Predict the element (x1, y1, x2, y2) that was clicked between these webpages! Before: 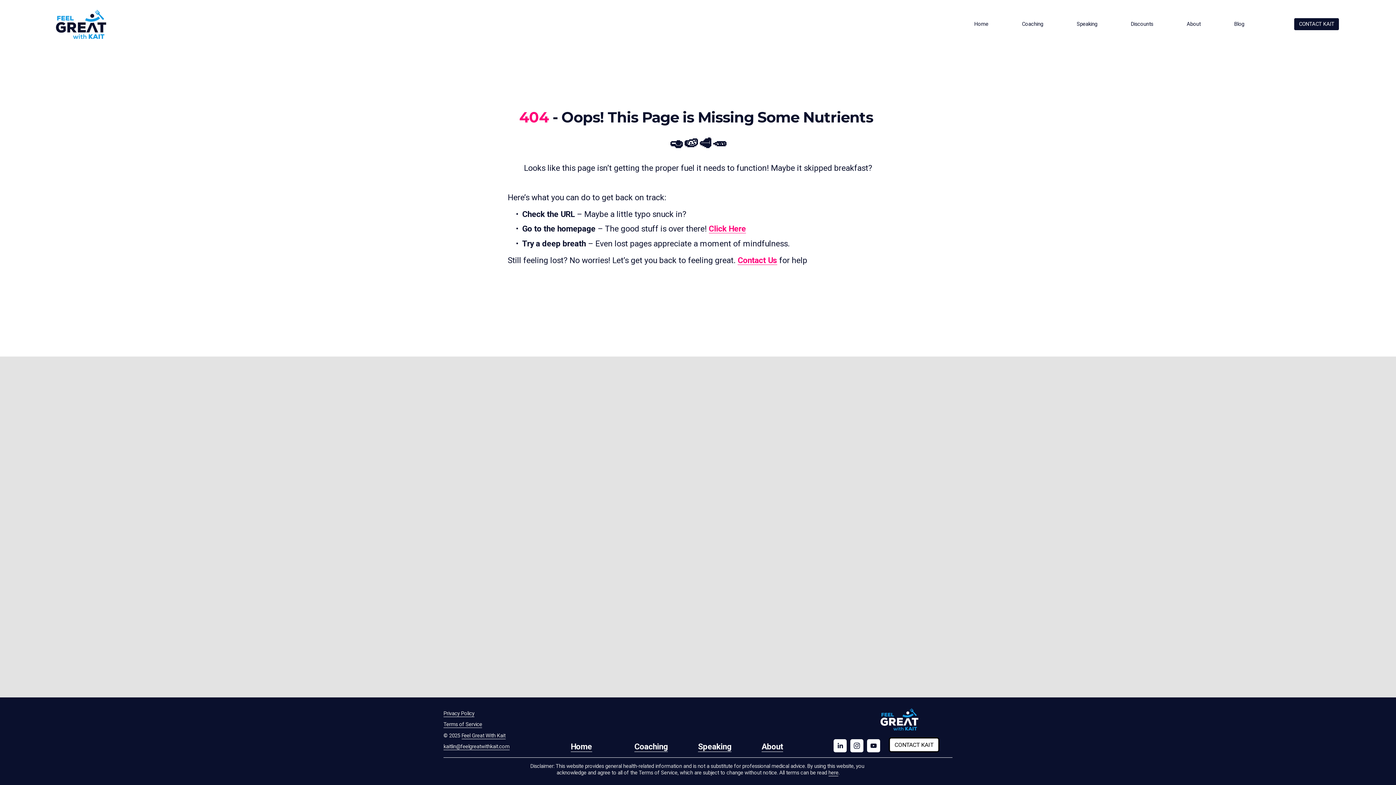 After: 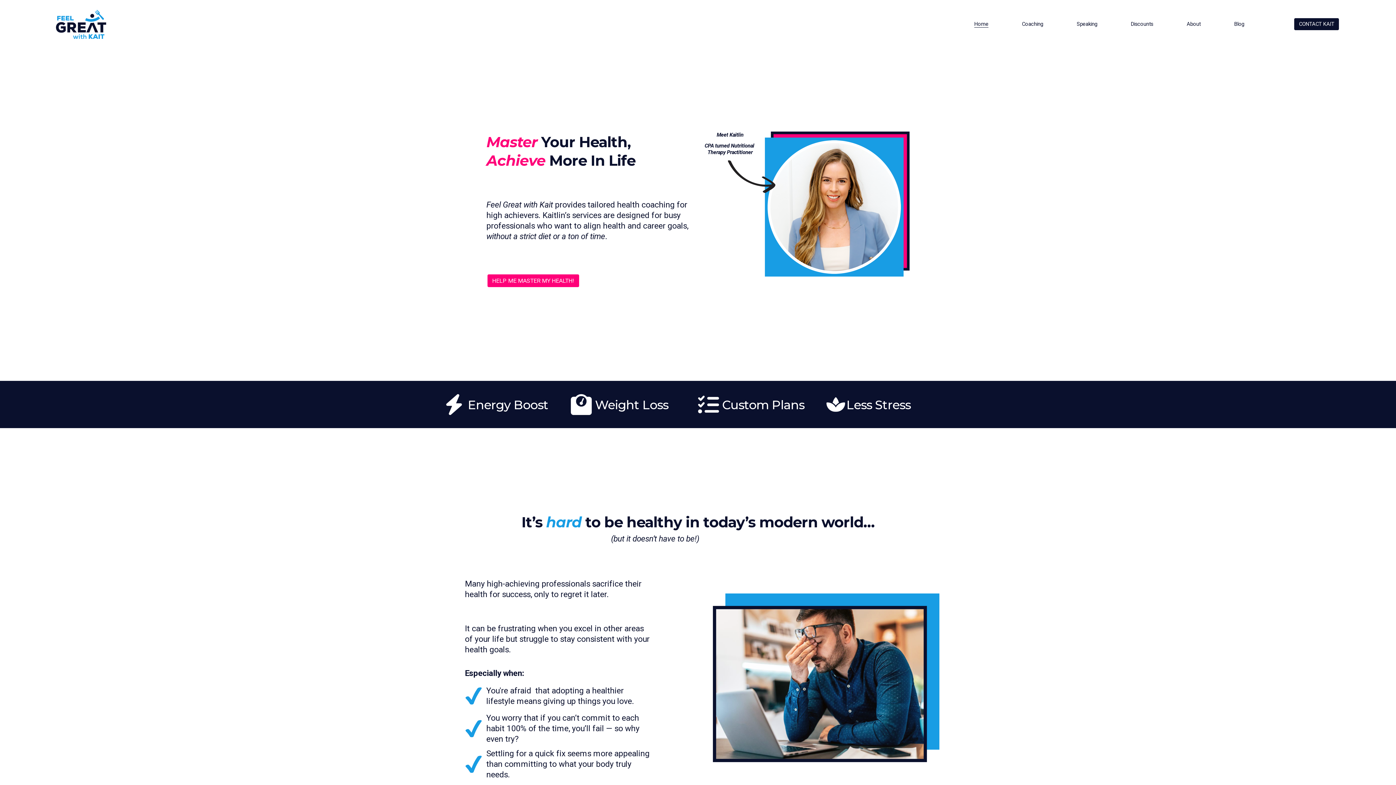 Action: bbox: (974, 20, 988, 28) label: Home